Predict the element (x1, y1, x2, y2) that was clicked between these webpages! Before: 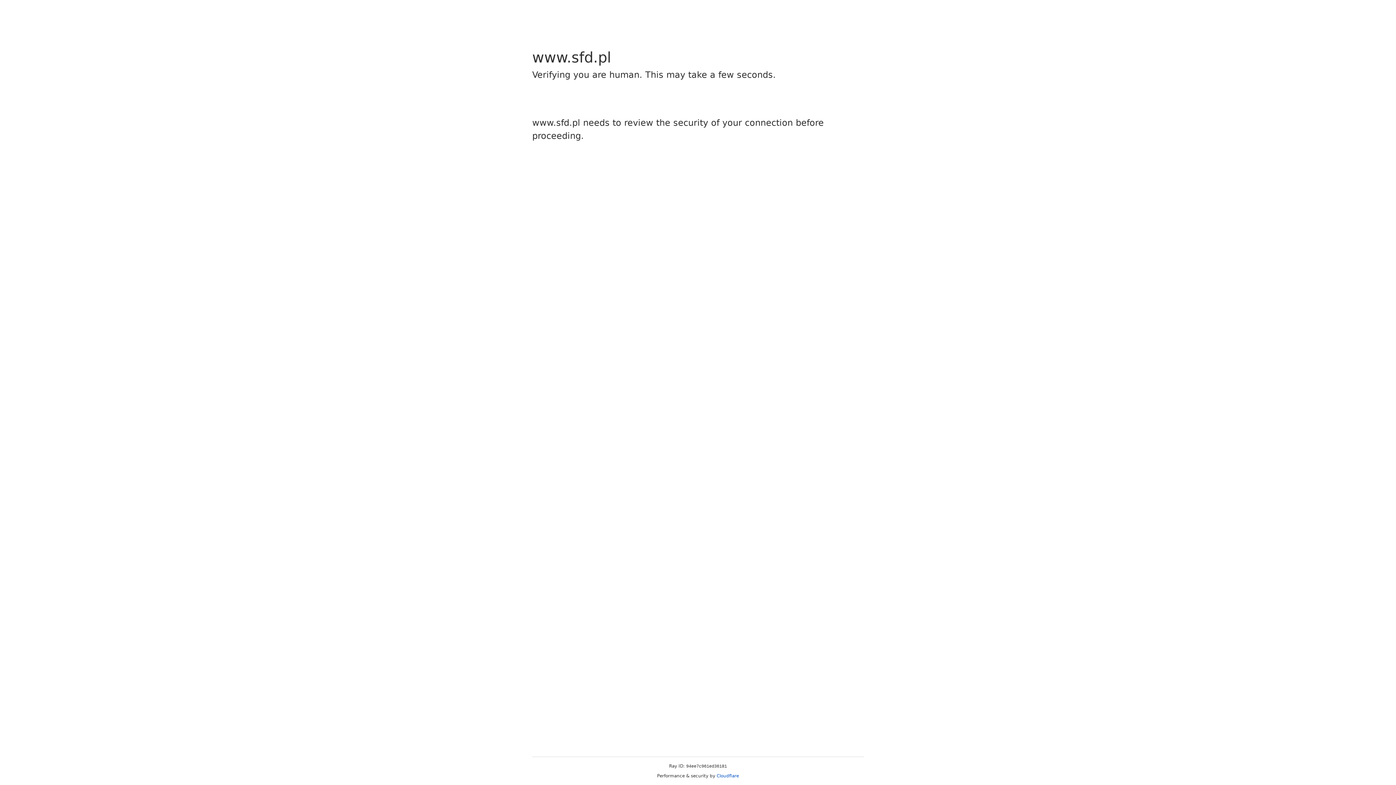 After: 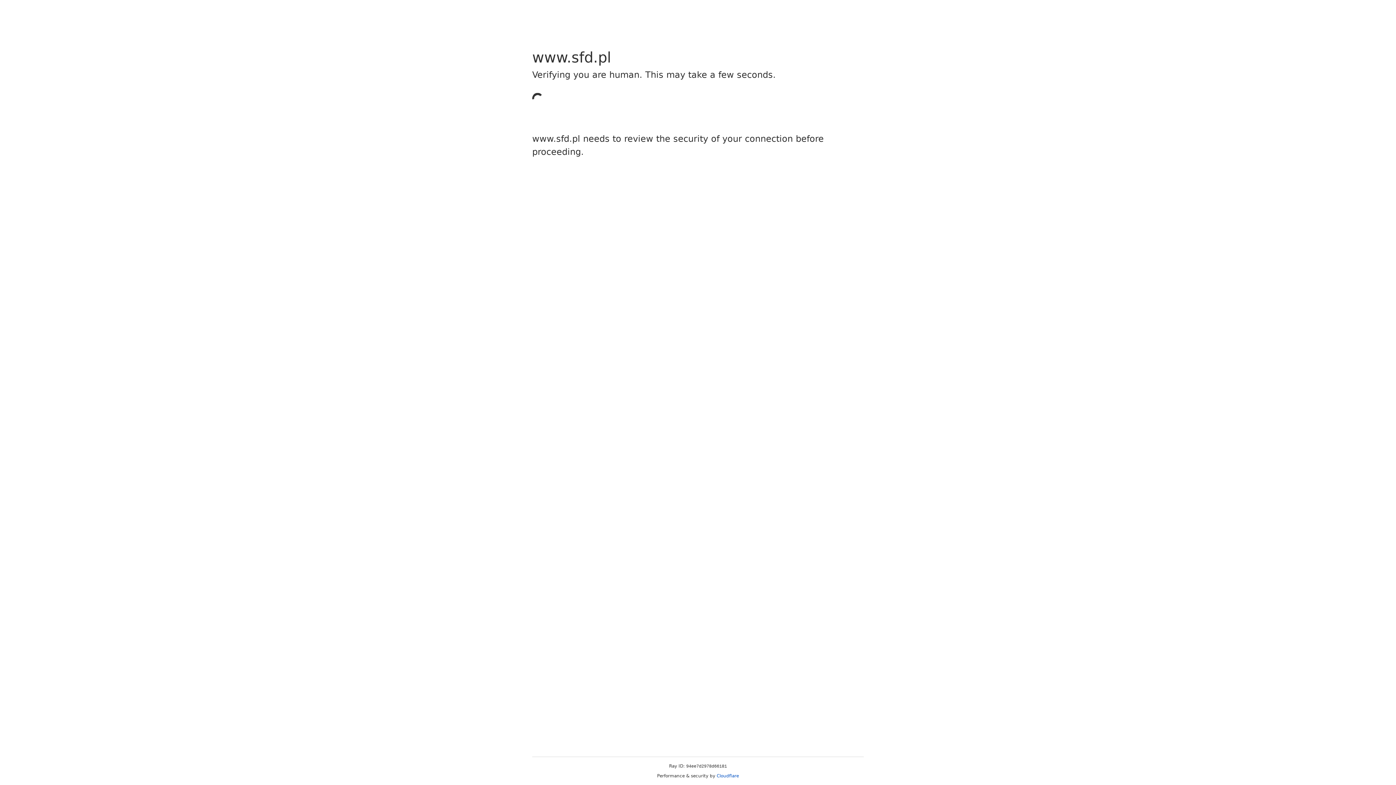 Action: label: Cloudflare bbox: (716, 773, 739, 778)